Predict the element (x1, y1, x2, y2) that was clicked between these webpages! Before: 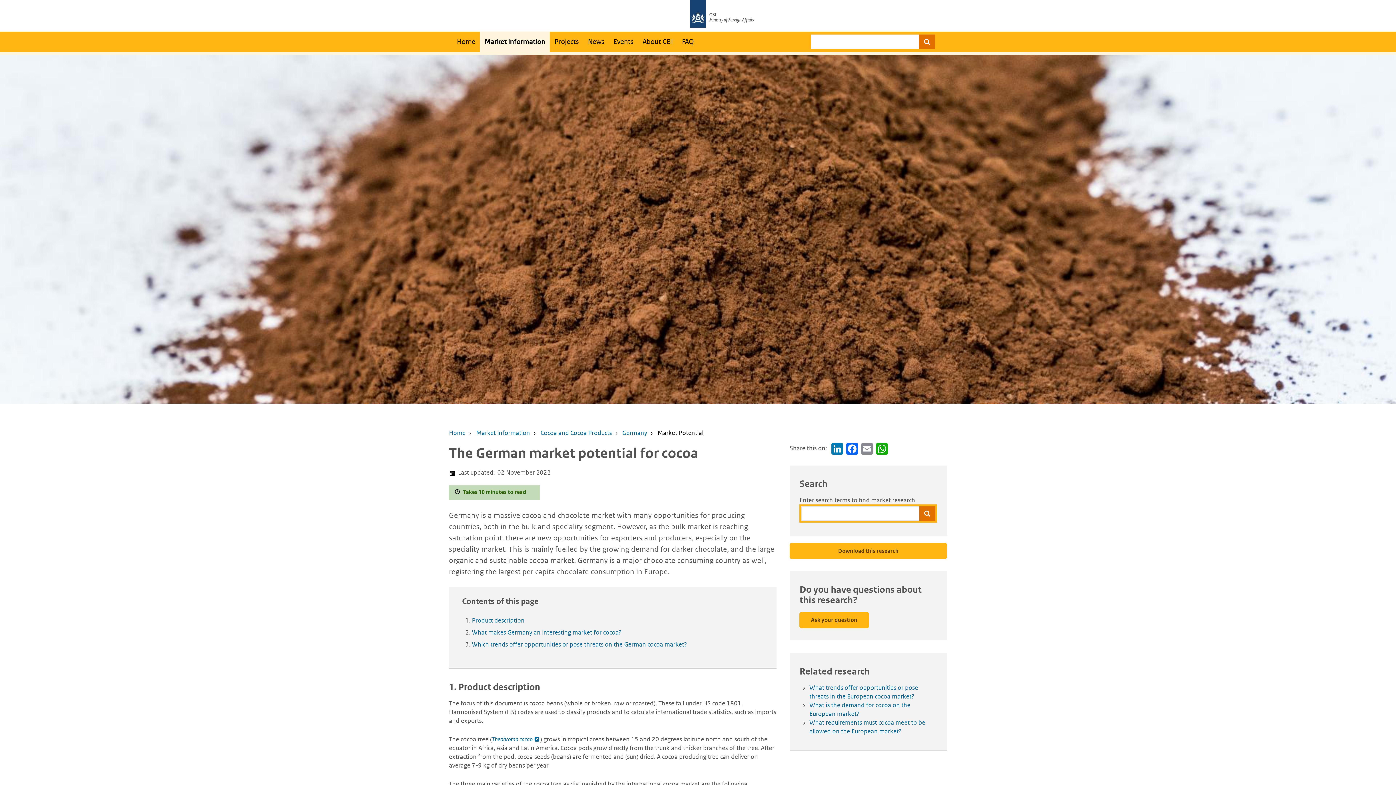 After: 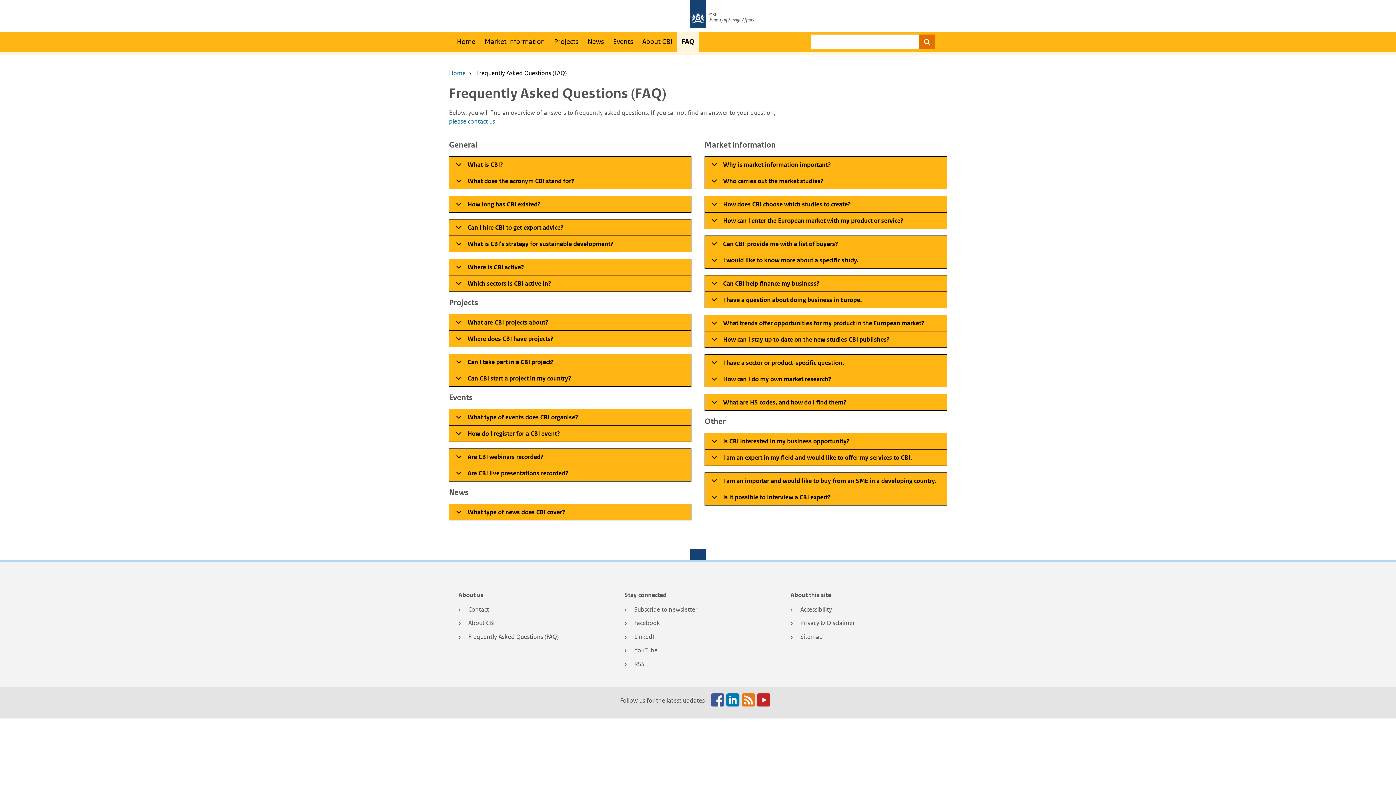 Action: bbox: (677, 31, 698, 52) label: FAQ